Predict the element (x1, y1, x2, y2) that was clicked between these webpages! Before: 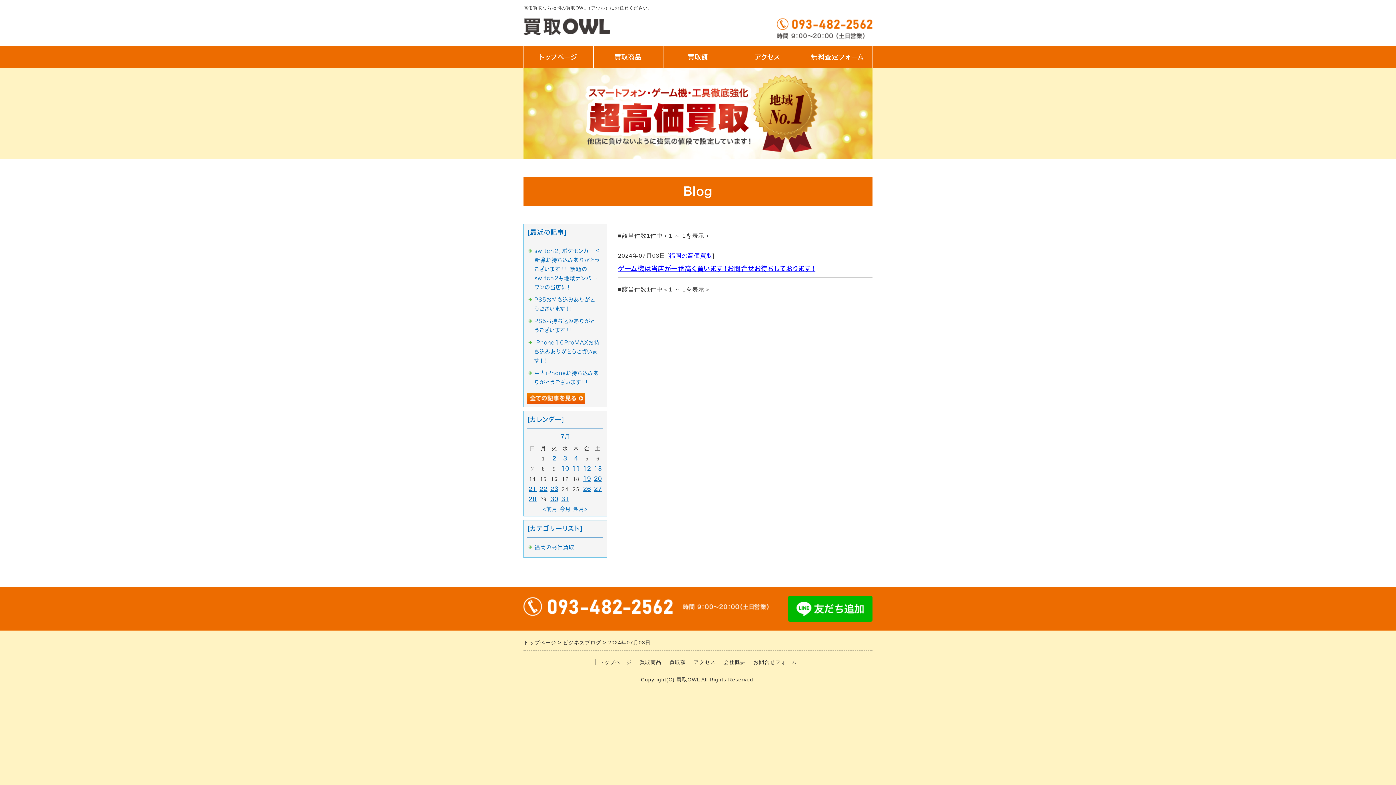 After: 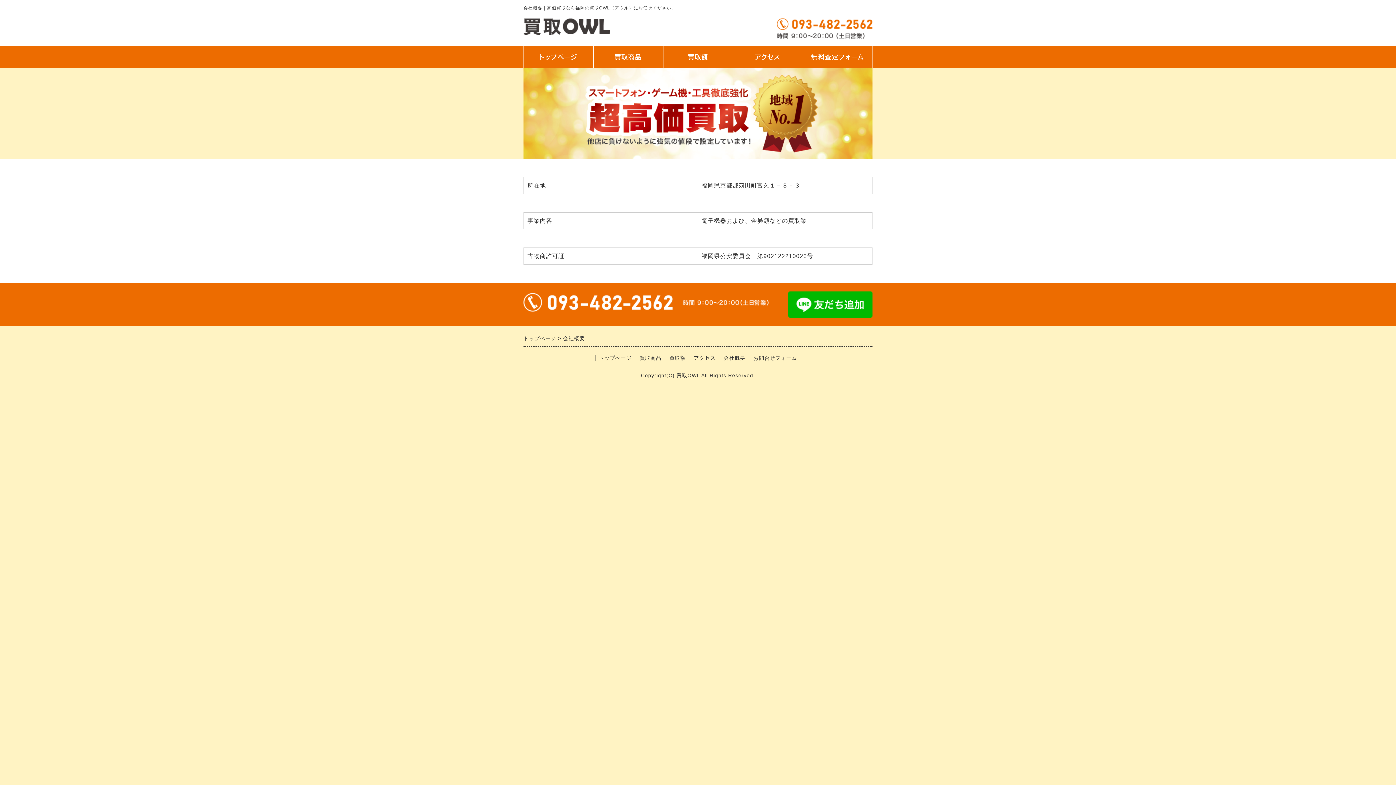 Action: label: 会社概要 bbox: (719, 659, 749, 665)